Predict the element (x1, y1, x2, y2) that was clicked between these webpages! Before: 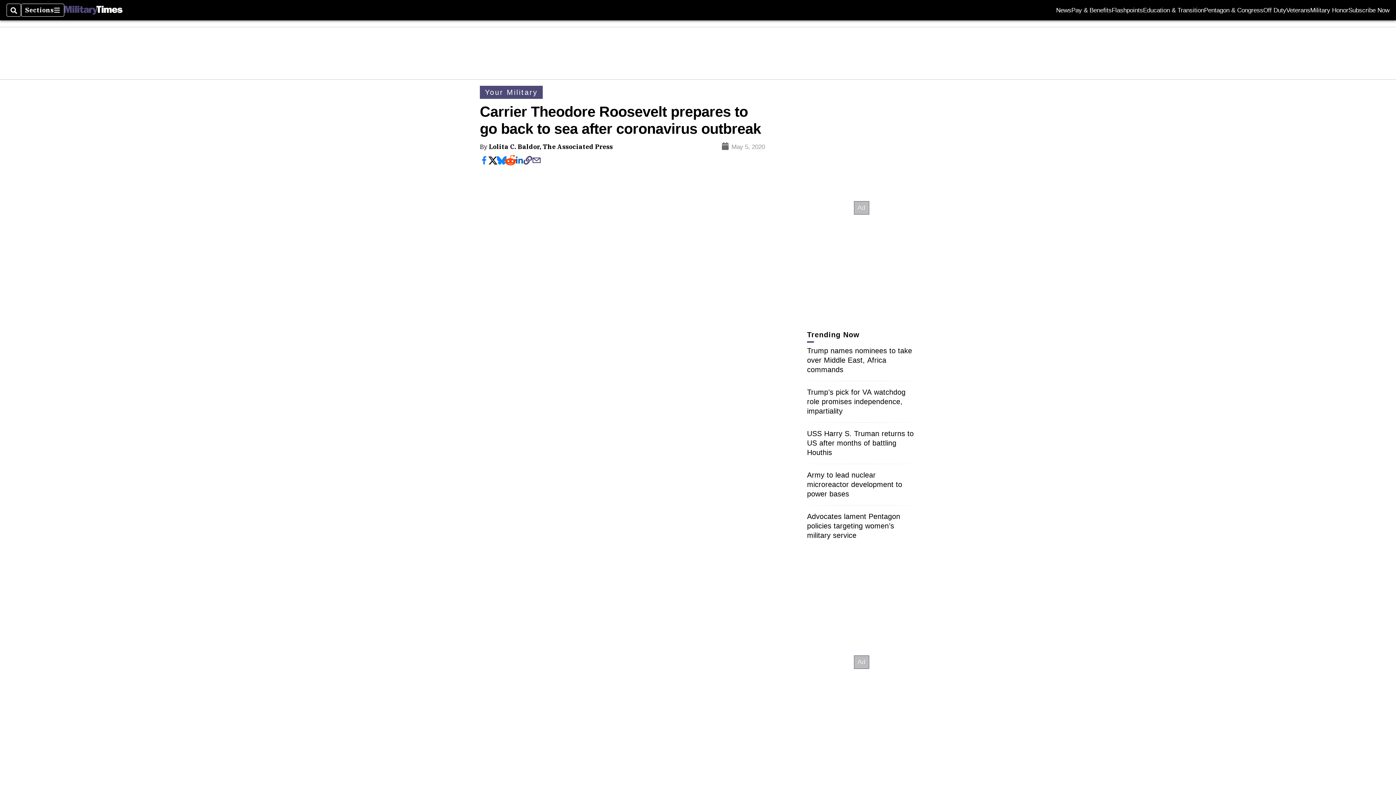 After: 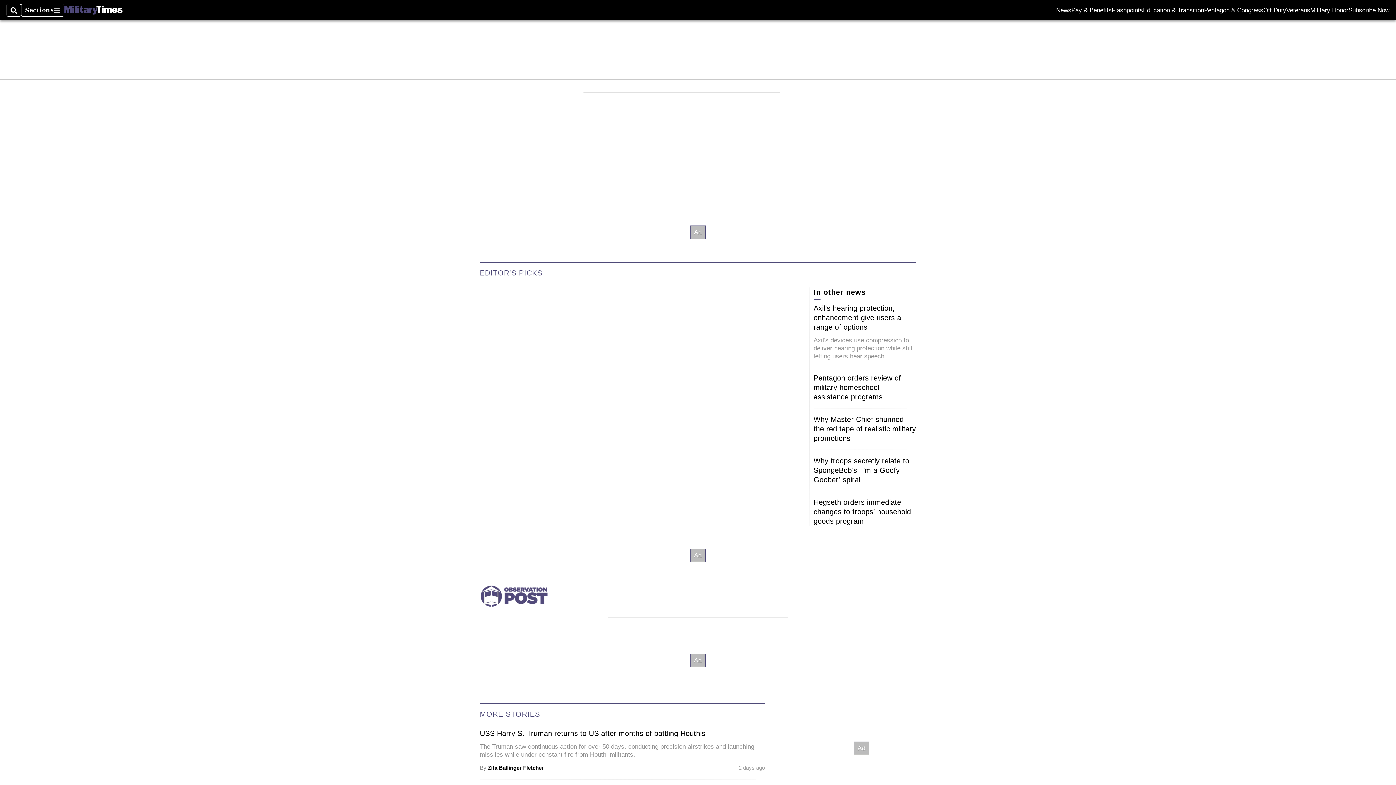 Action: bbox: (64, 5, 122, 14)